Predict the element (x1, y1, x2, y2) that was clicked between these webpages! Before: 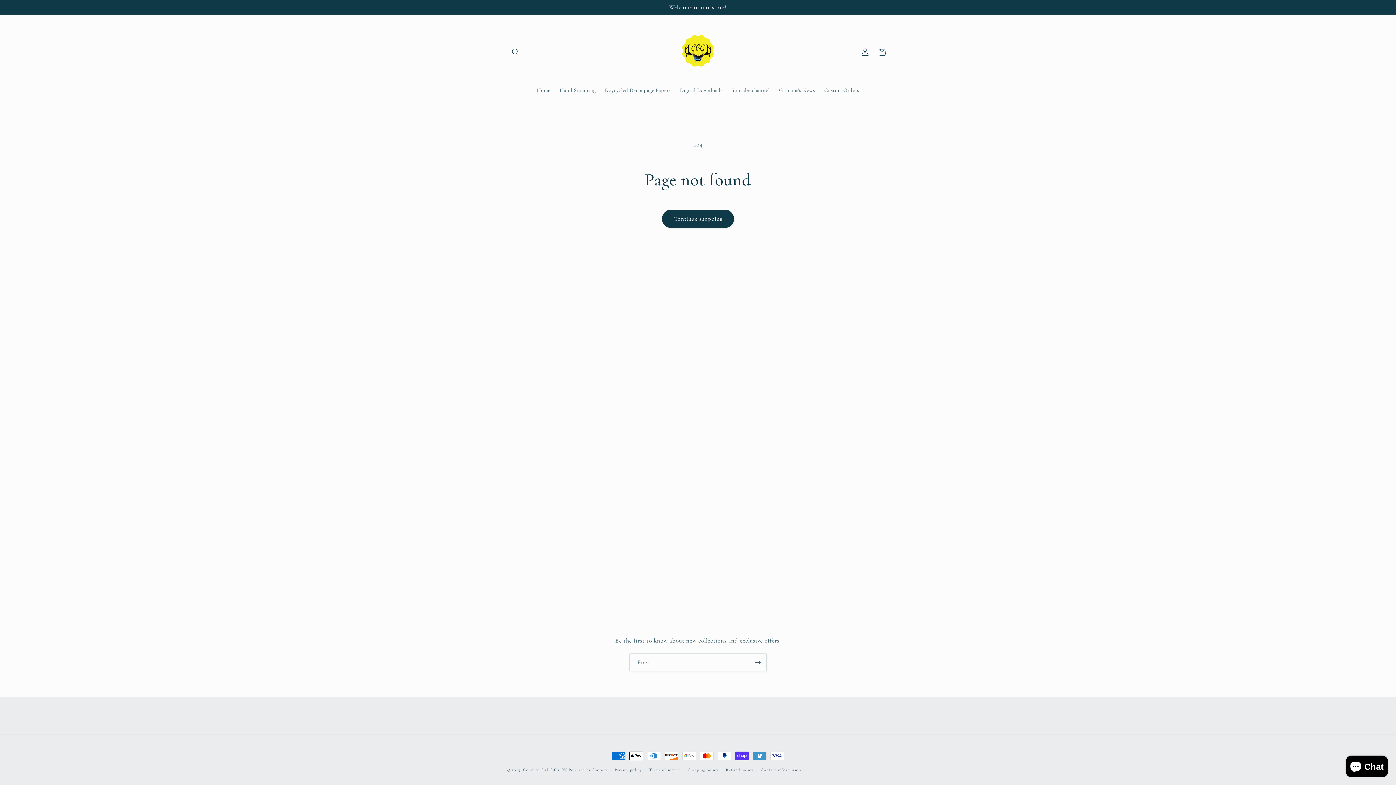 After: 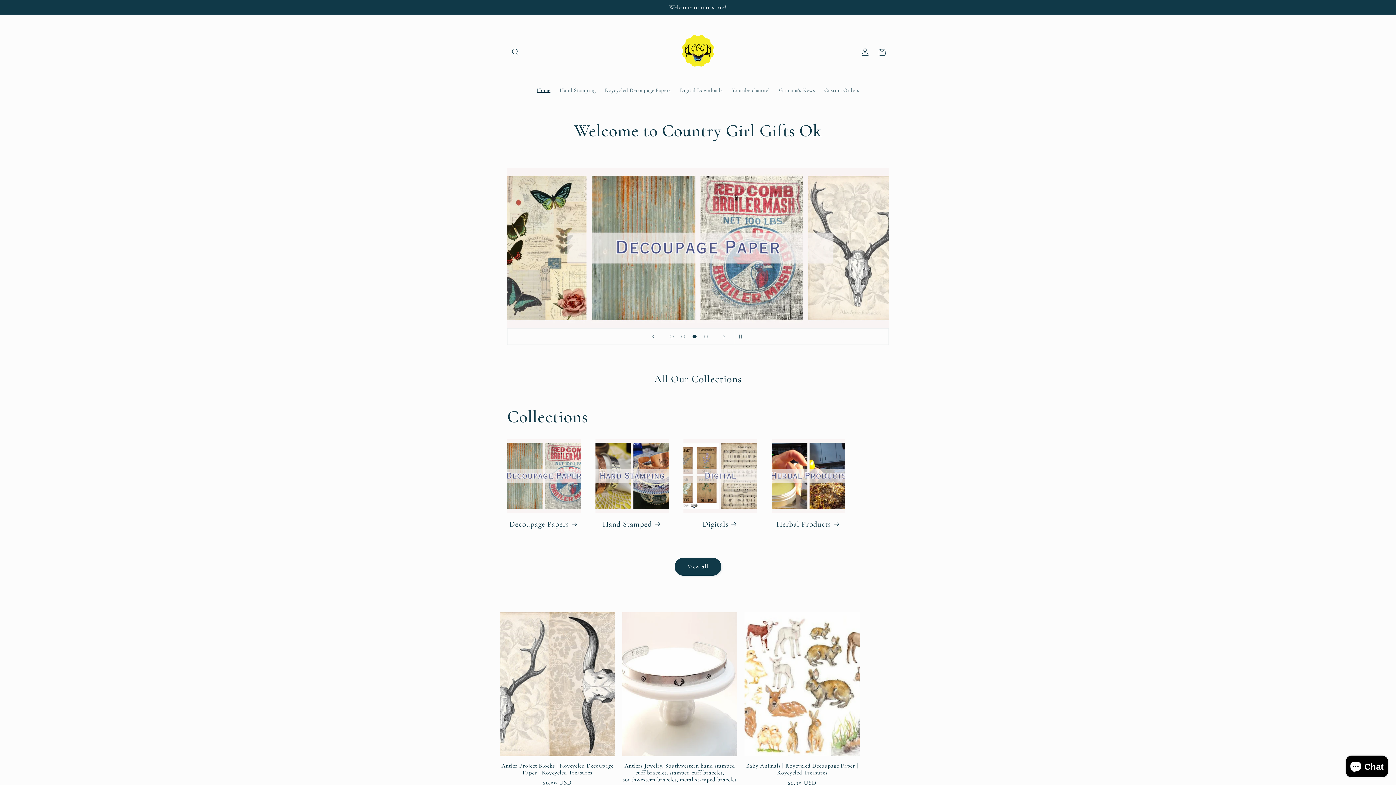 Action: bbox: (668, 22, 728, 82)